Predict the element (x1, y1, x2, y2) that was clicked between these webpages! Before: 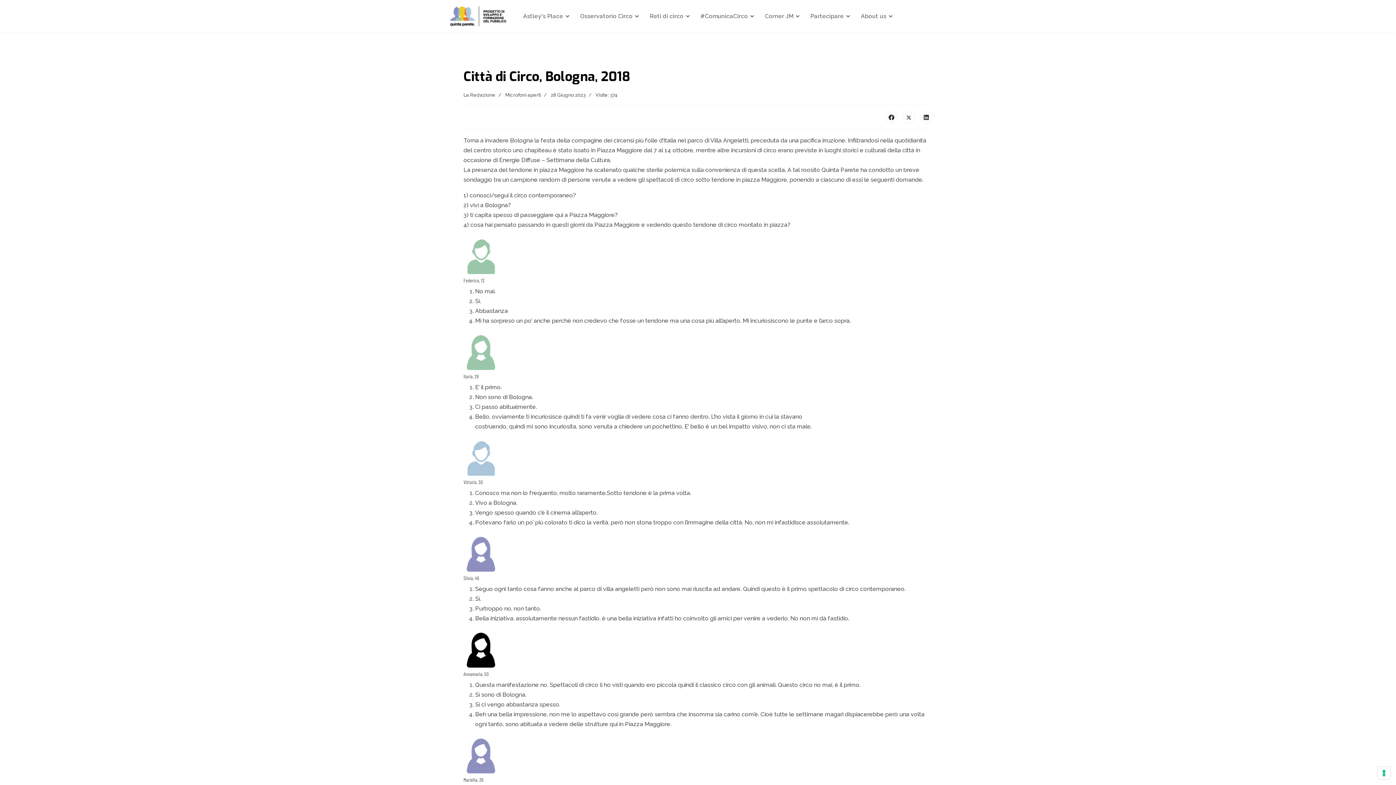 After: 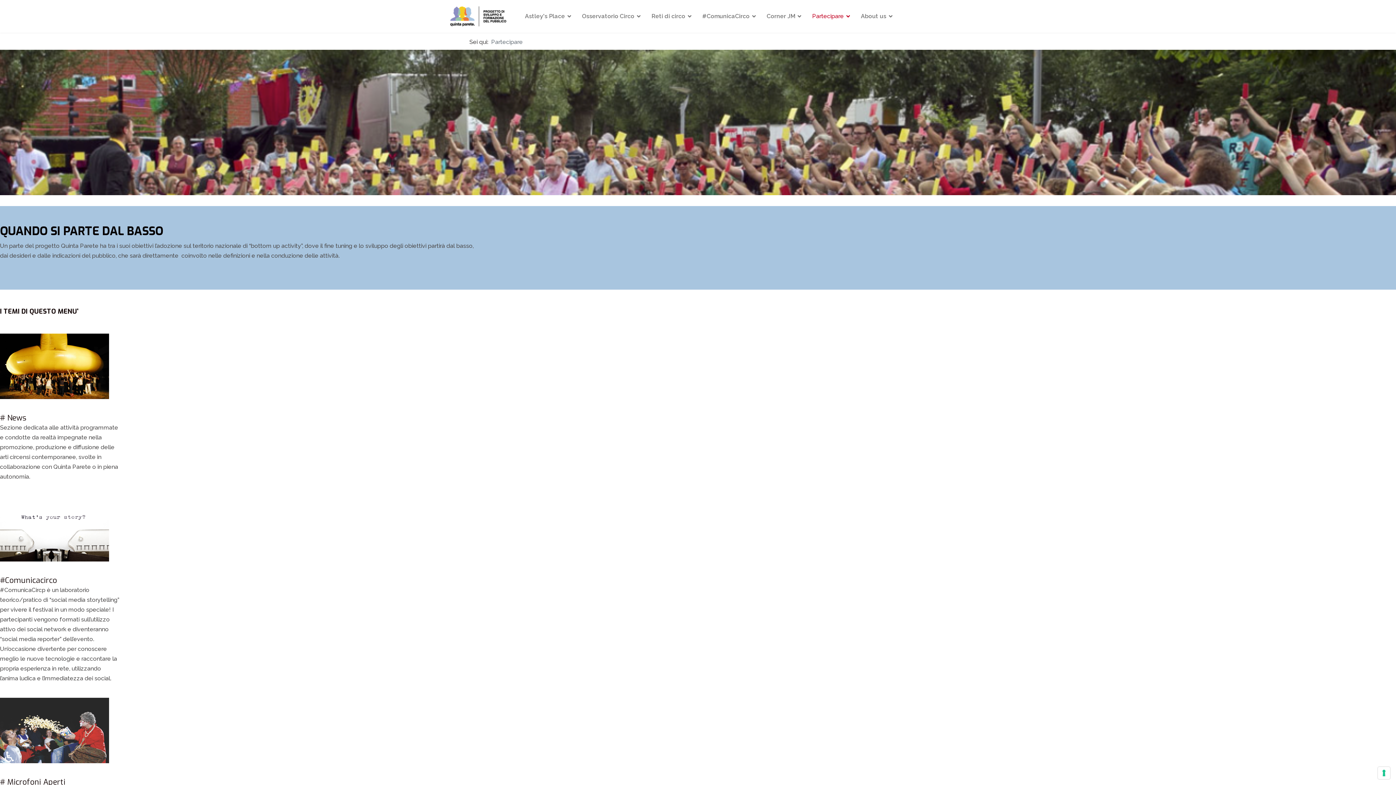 Action: bbox: (805, 0, 855, 32) label: Partecipare